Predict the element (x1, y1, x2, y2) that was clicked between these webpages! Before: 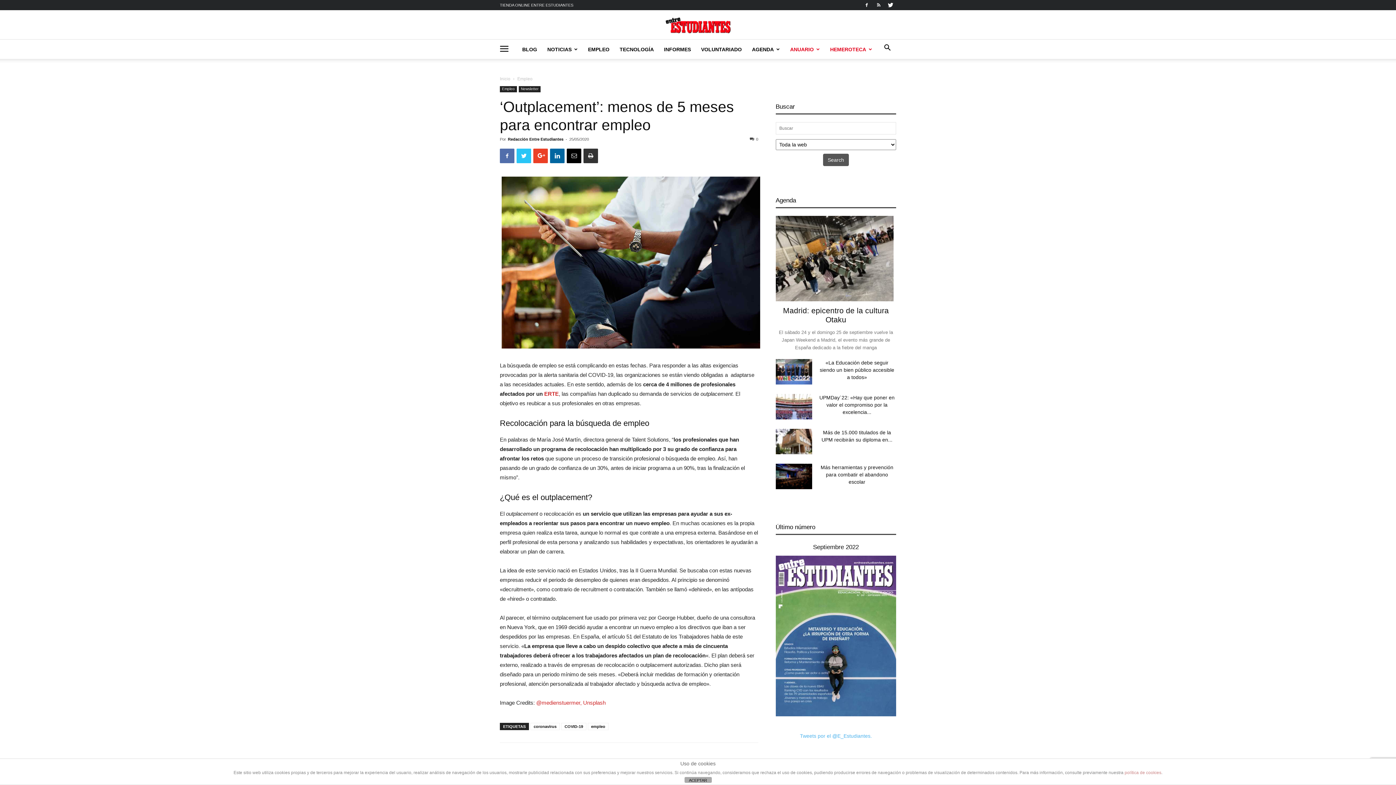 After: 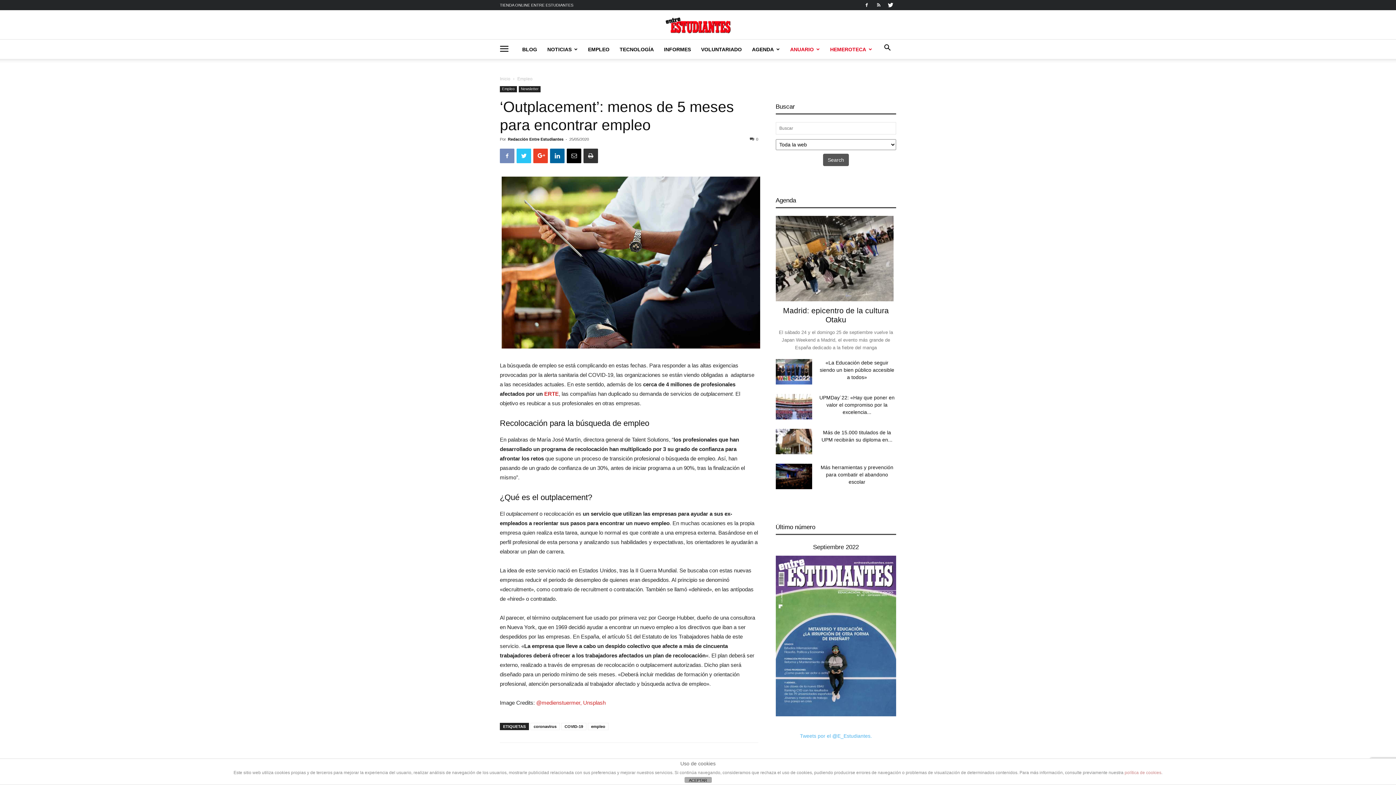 Action: bbox: (500, 148, 514, 163)